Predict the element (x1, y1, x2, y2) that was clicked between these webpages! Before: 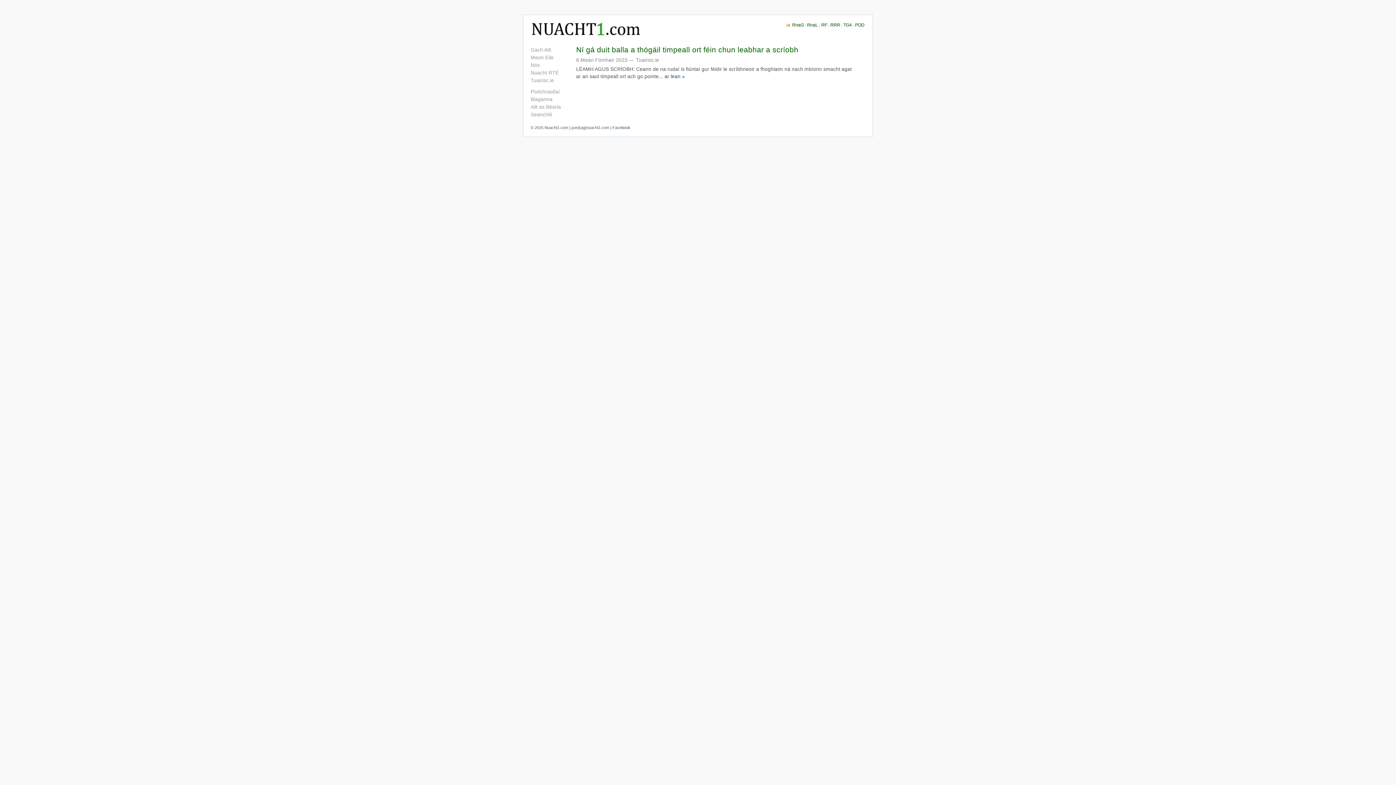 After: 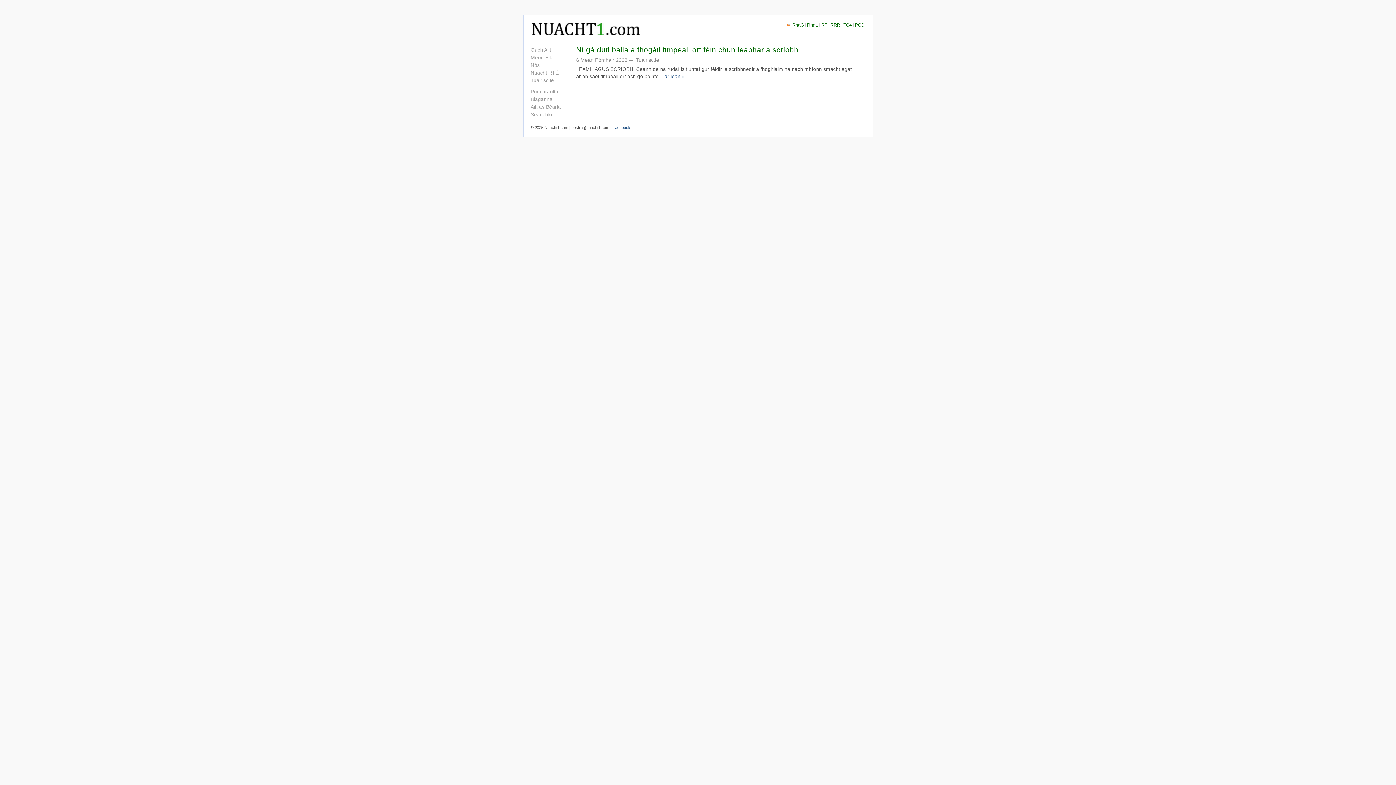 Action: label: Facebook bbox: (612, 125, 630, 129)